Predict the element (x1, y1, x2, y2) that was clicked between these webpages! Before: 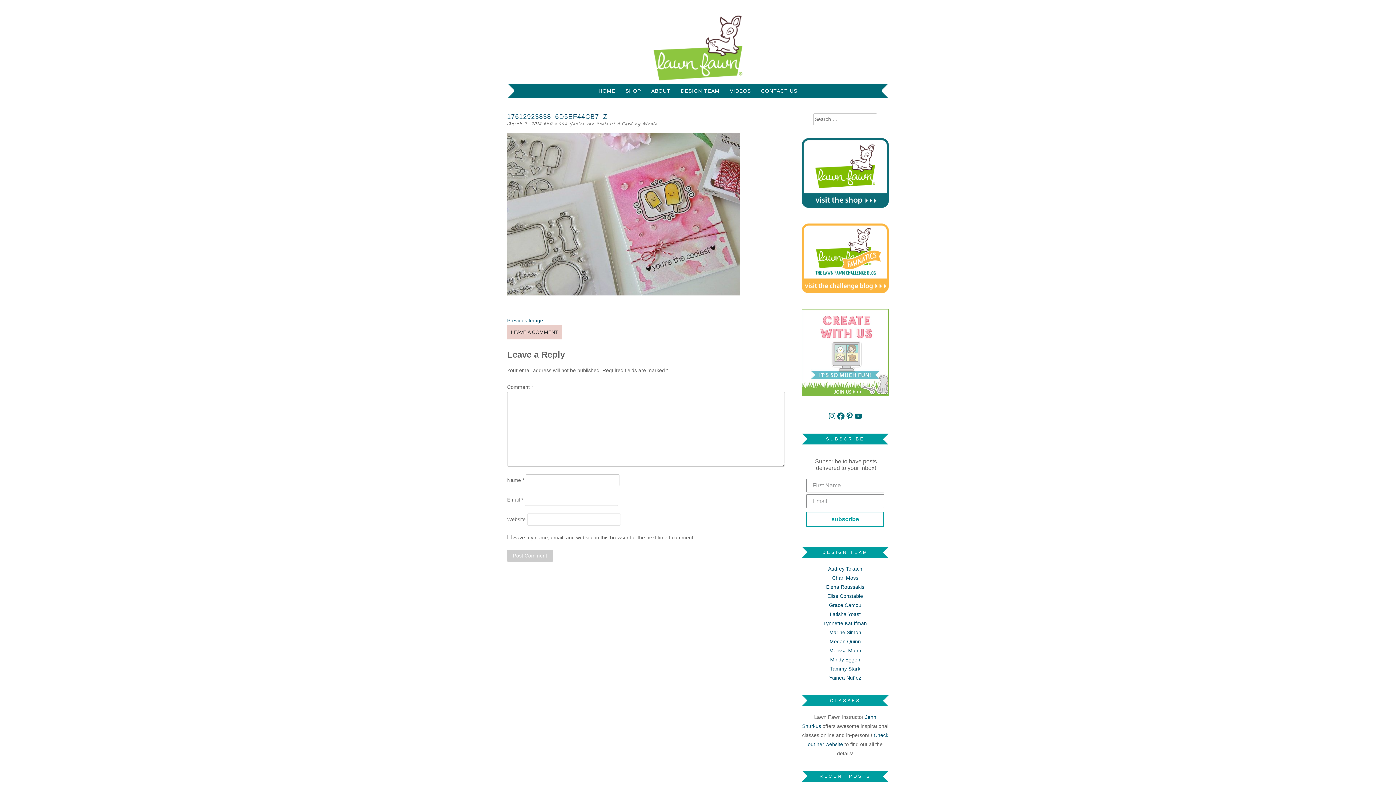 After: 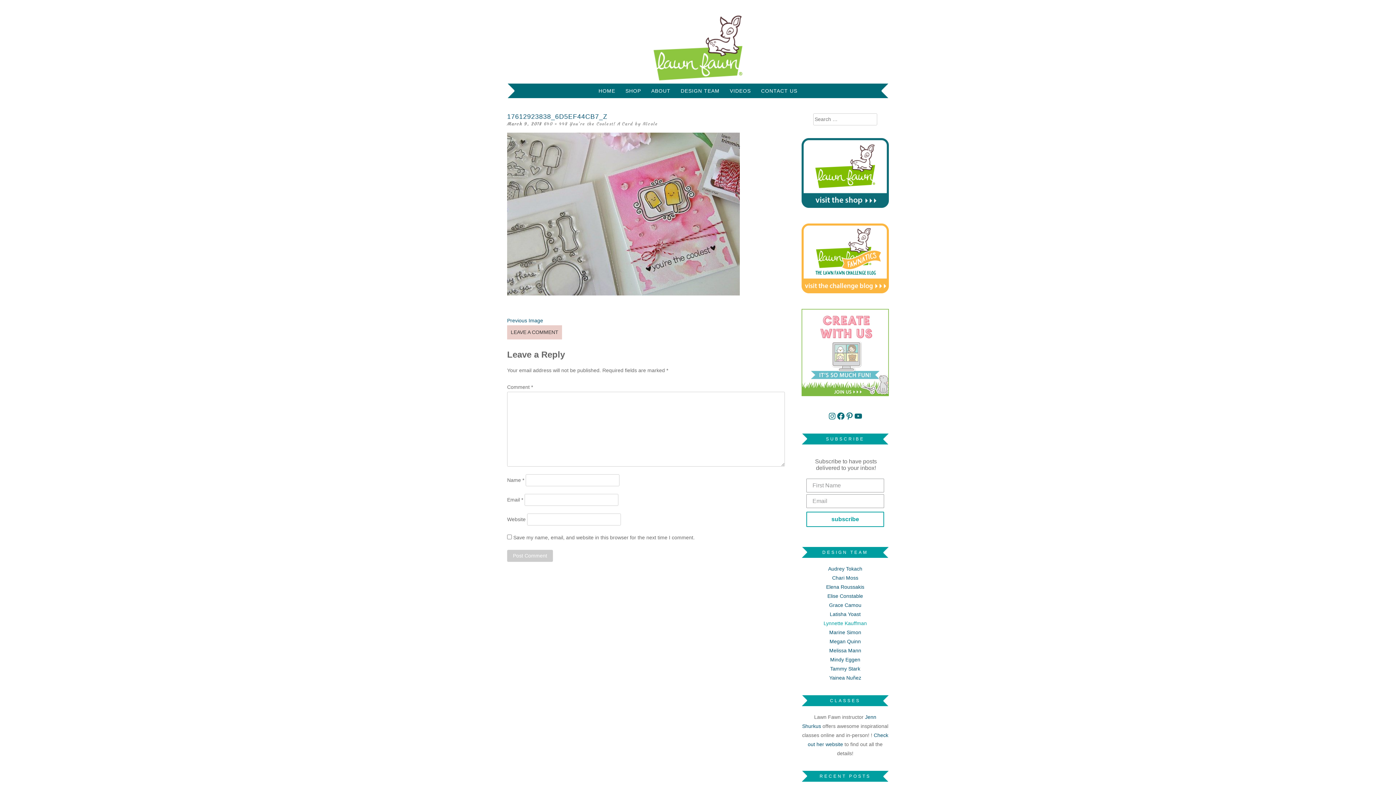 Action: label: Lynnette Kauffman bbox: (823, 620, 867, 626)